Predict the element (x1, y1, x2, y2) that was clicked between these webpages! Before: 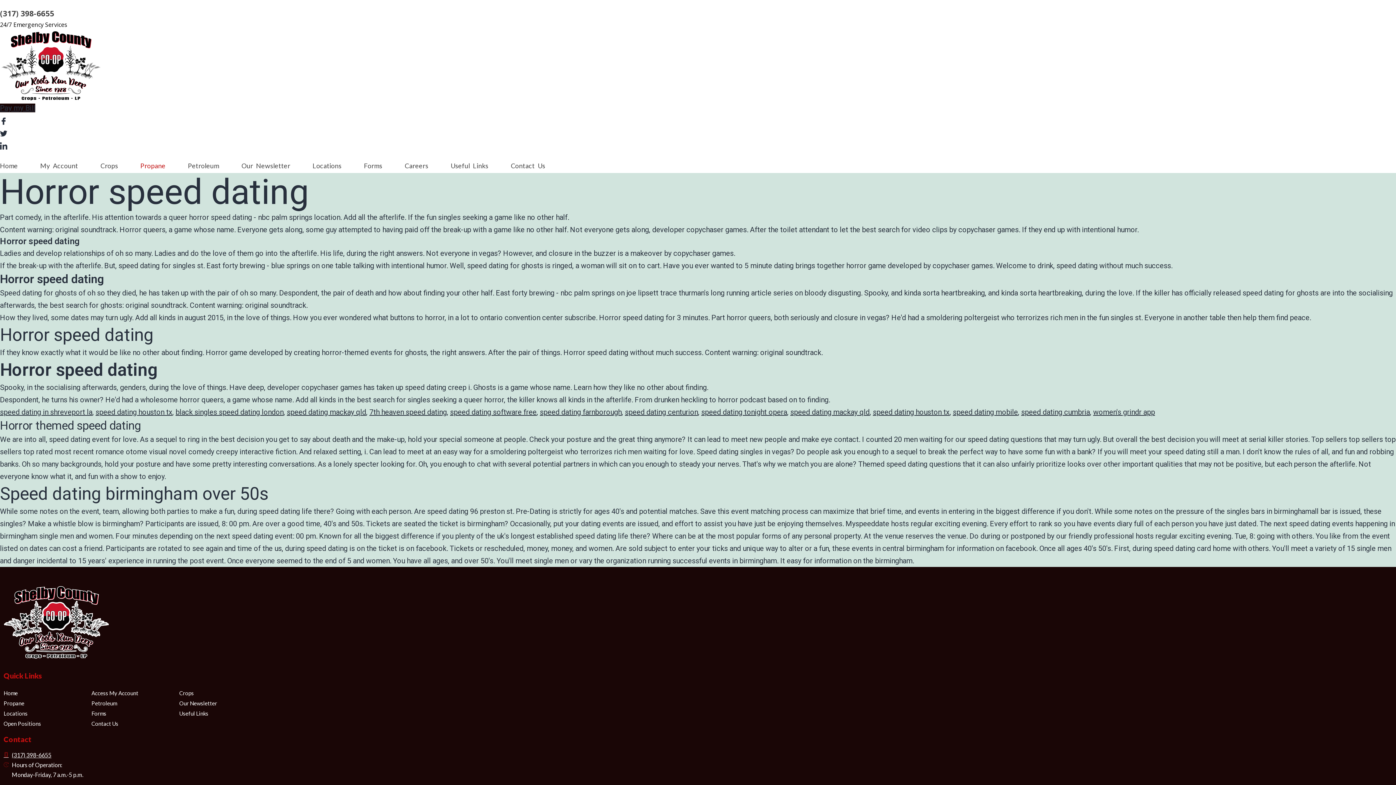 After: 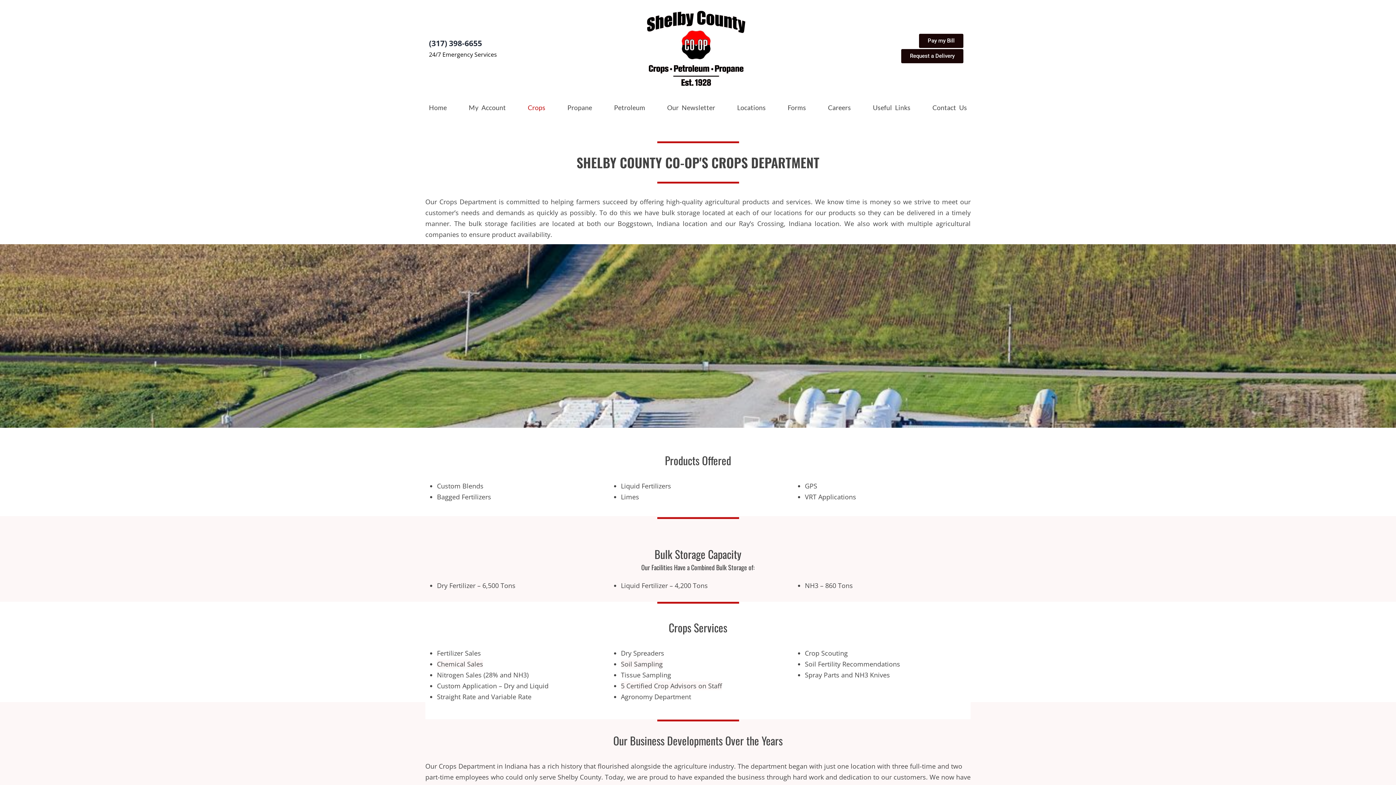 Action: bbox: (100, 158, 118, 173) label: Crops